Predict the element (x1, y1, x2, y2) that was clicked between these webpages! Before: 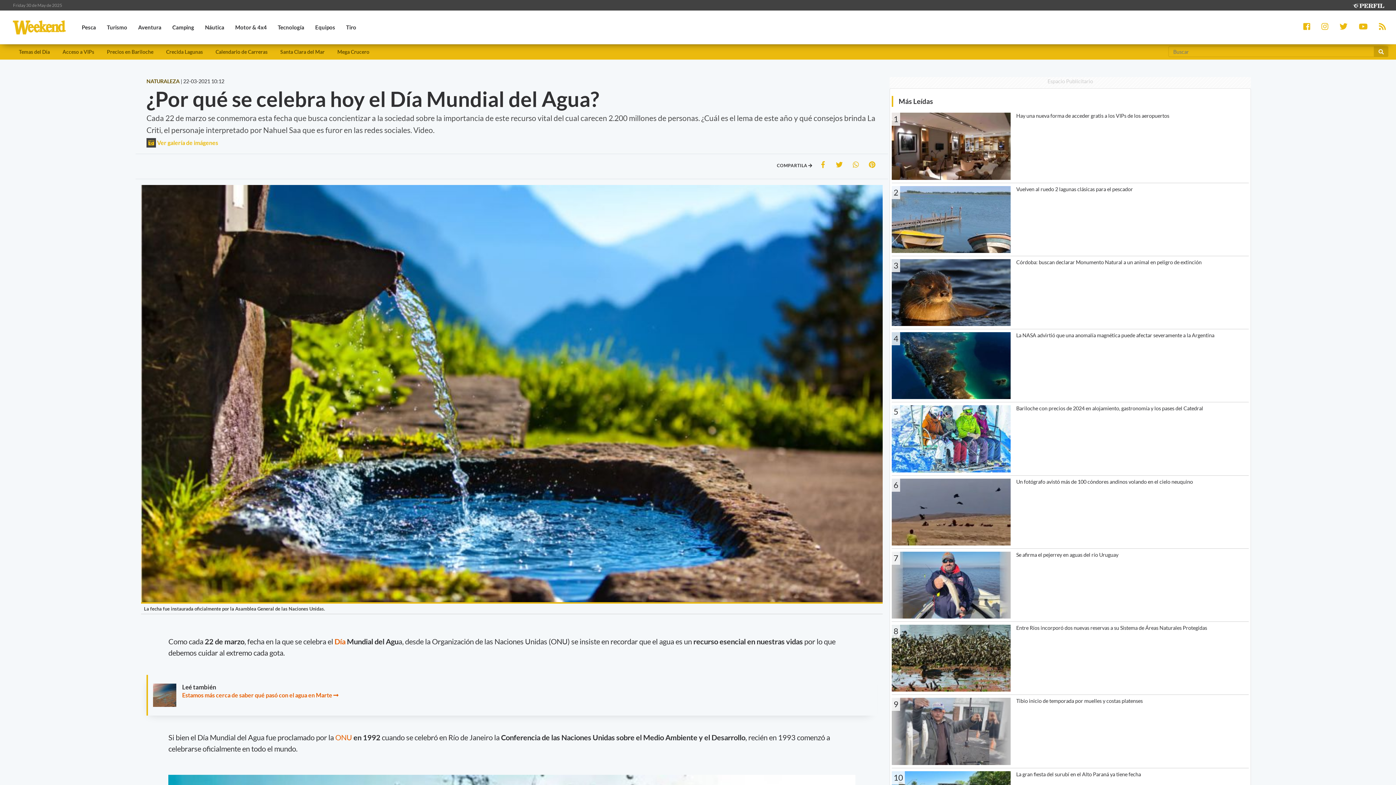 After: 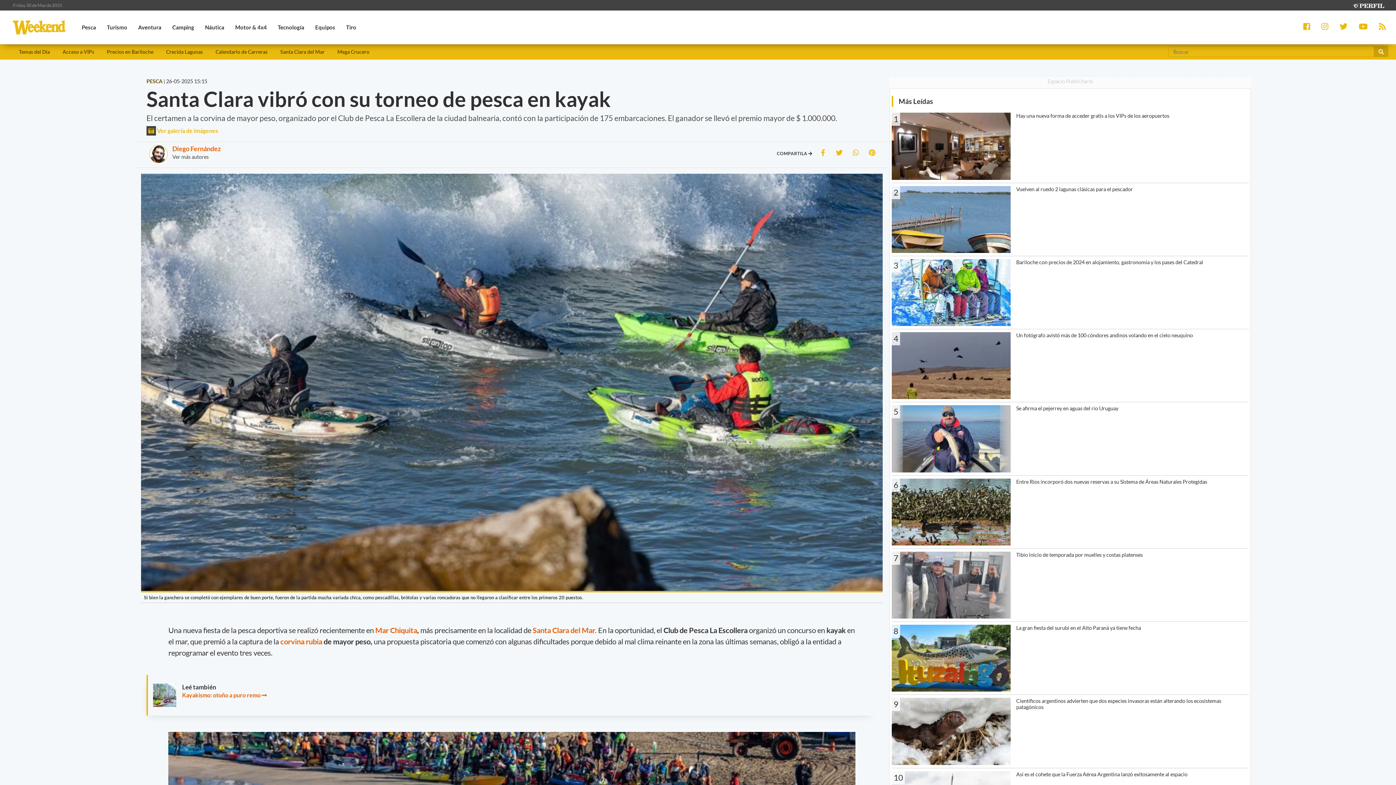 Action: label: Santa Clara del Mar bbox: (273, 44, 331, 59)